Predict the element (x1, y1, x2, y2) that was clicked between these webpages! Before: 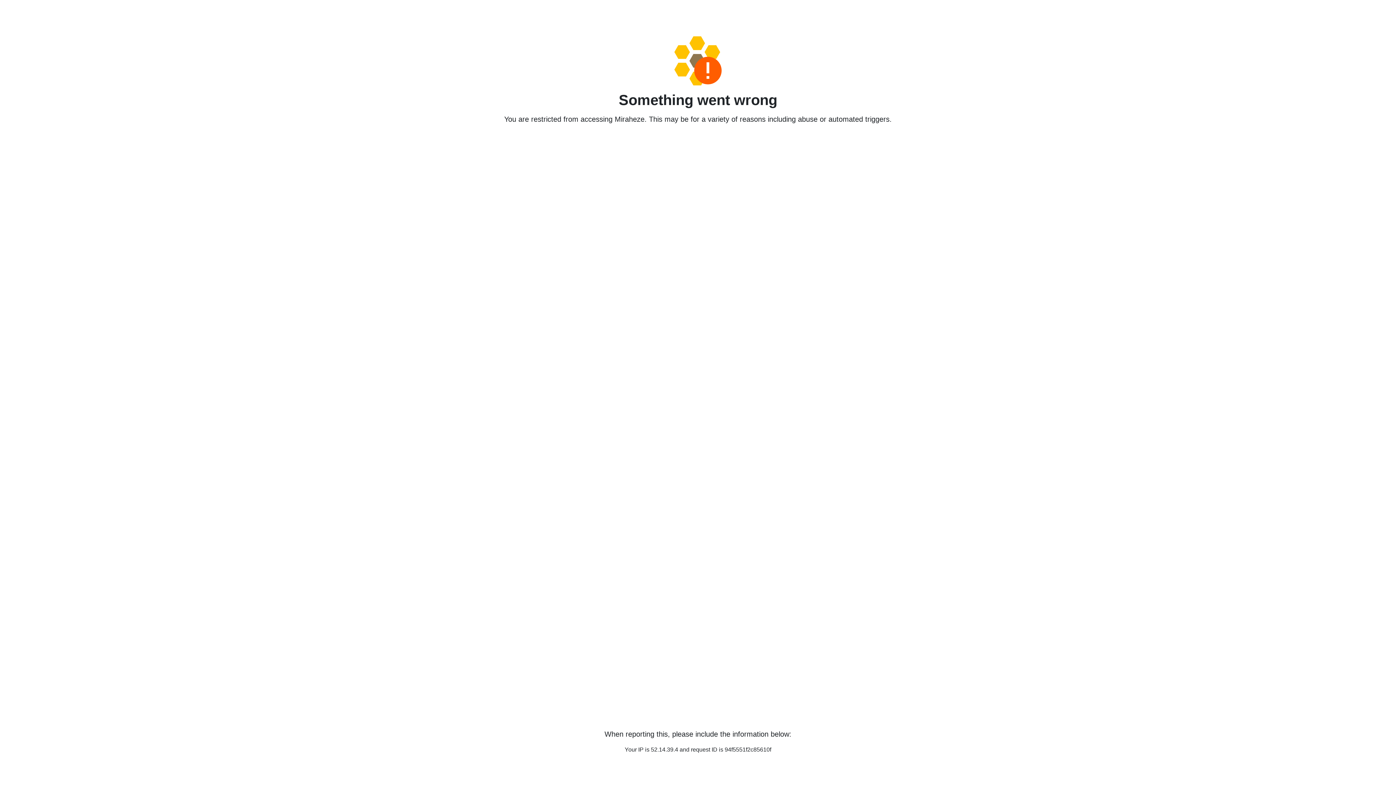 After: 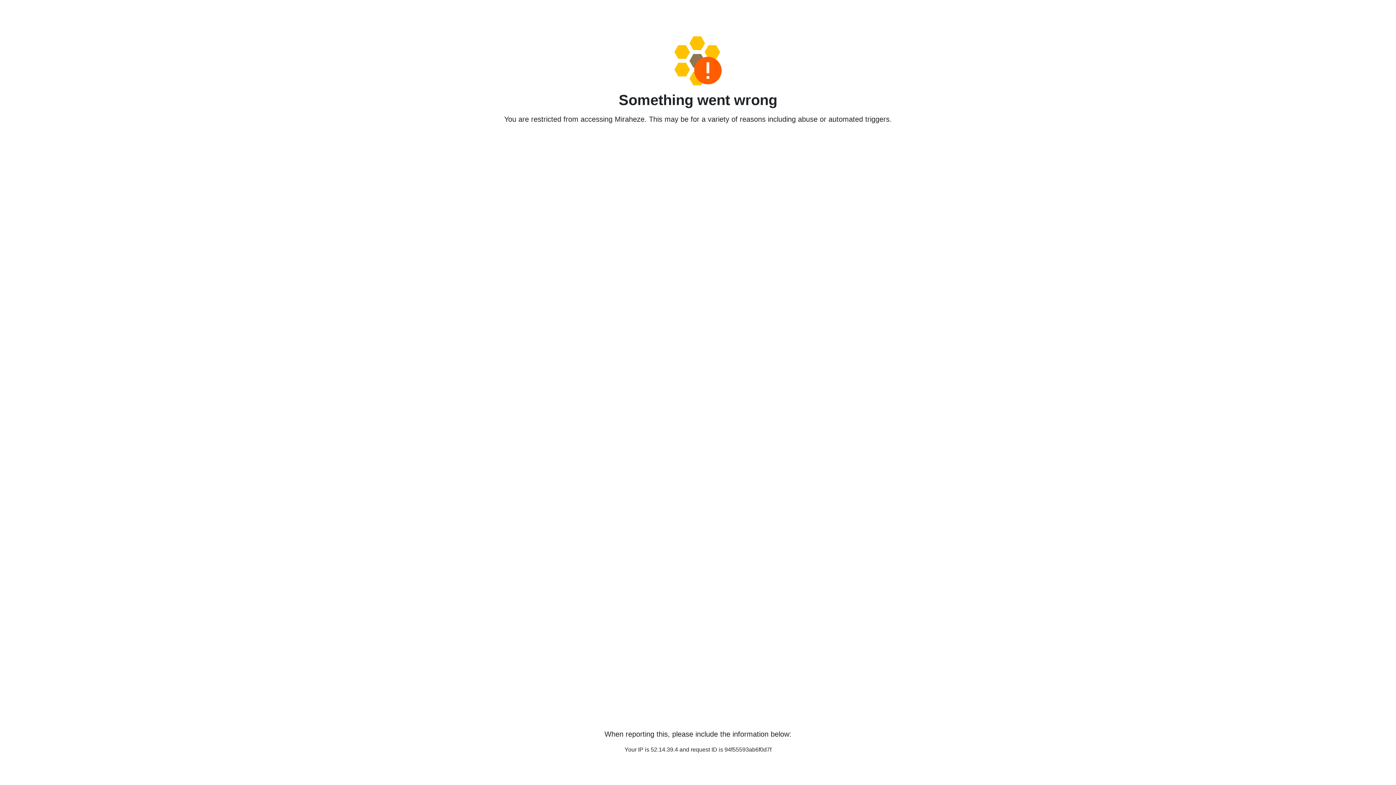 Action: bbox: (458, 36, 938, 85)